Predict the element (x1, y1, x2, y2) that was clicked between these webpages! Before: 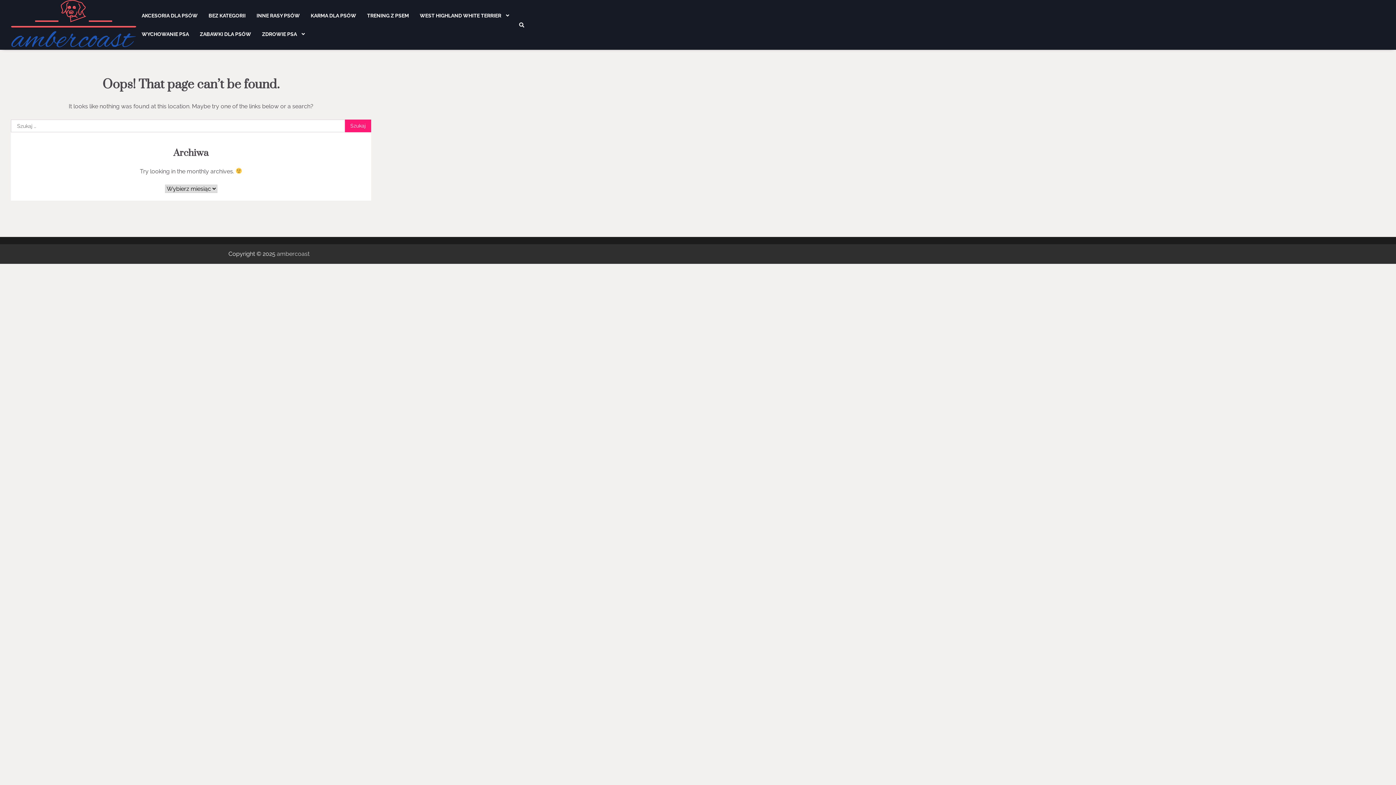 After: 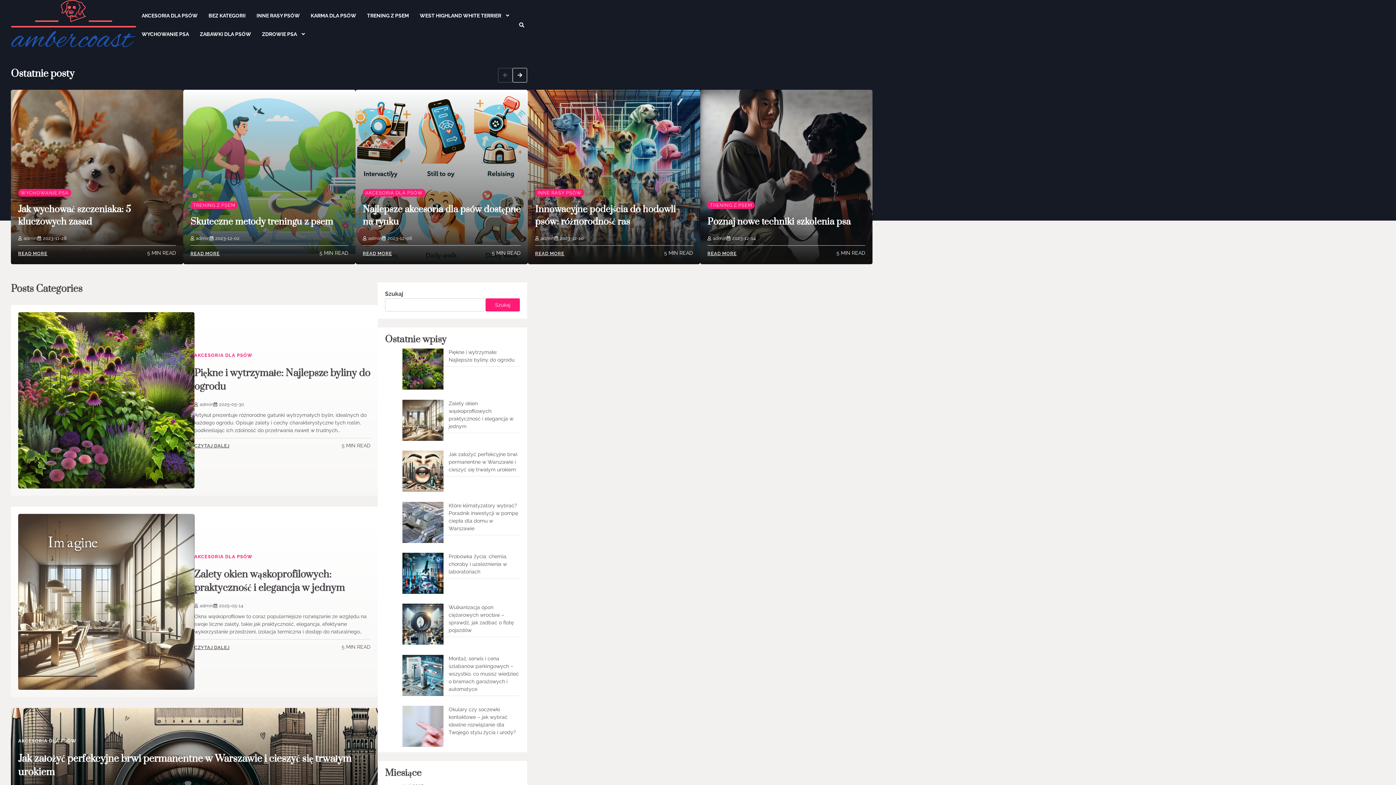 Action: bbox: (10, 0, 136, 49)